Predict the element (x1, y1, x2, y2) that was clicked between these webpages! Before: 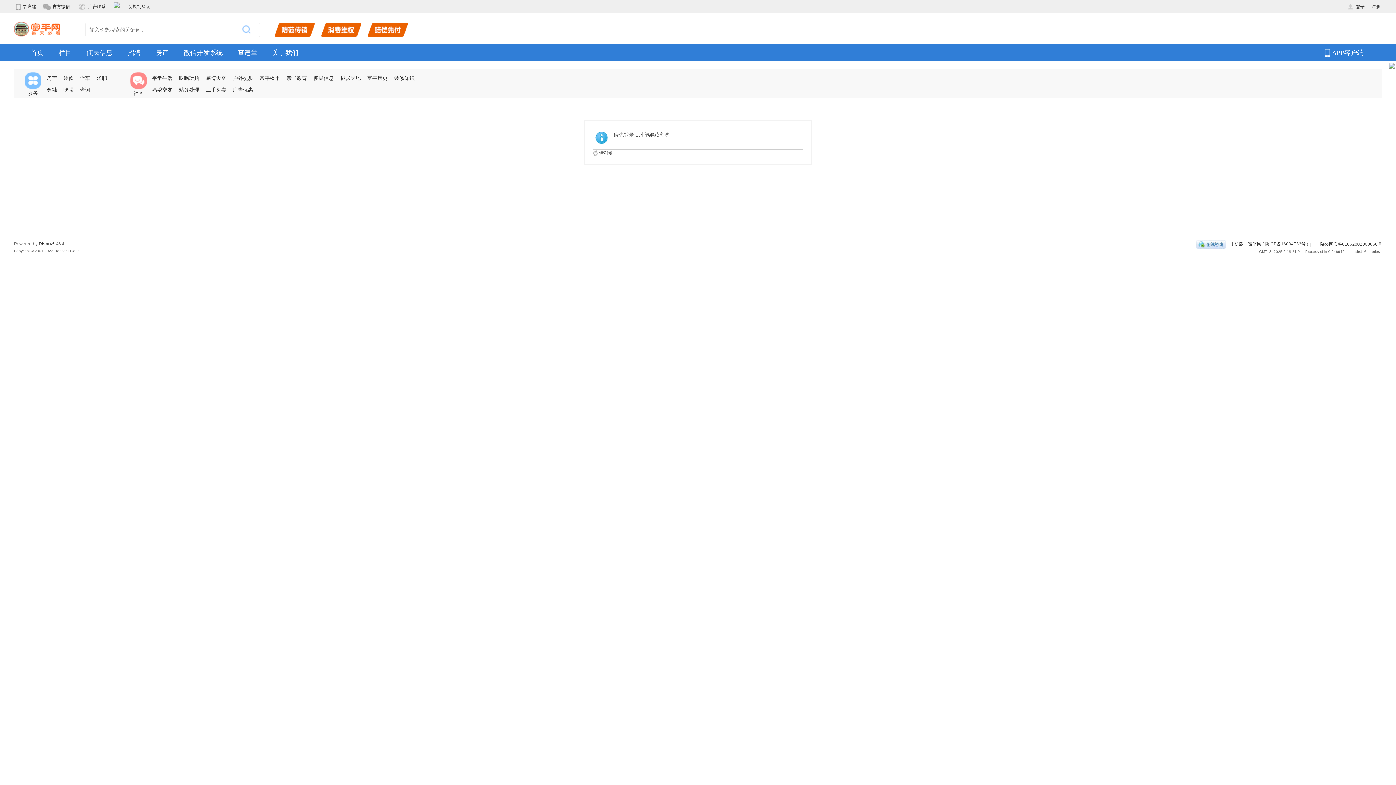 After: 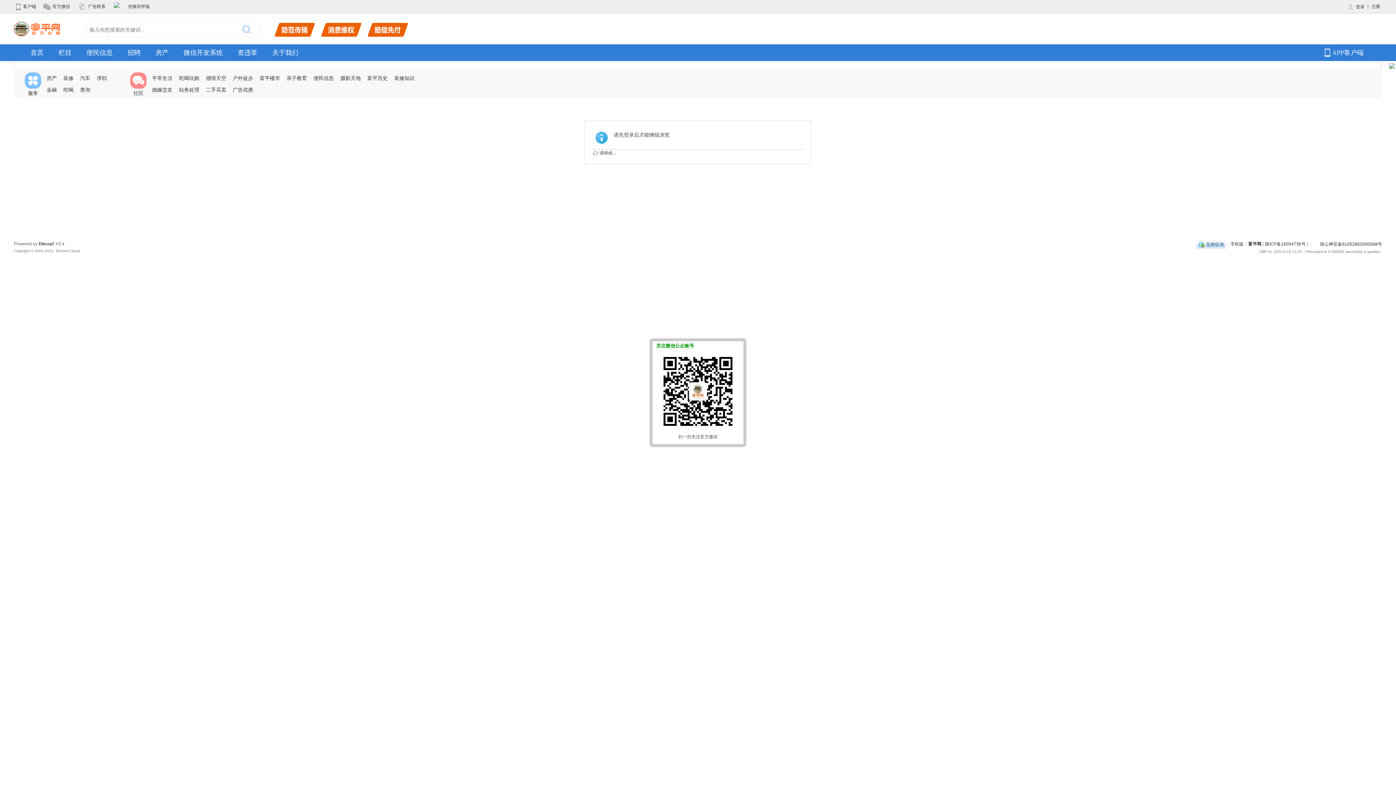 Action: bbox: (110, 4, 123, 9) label: 
    
    